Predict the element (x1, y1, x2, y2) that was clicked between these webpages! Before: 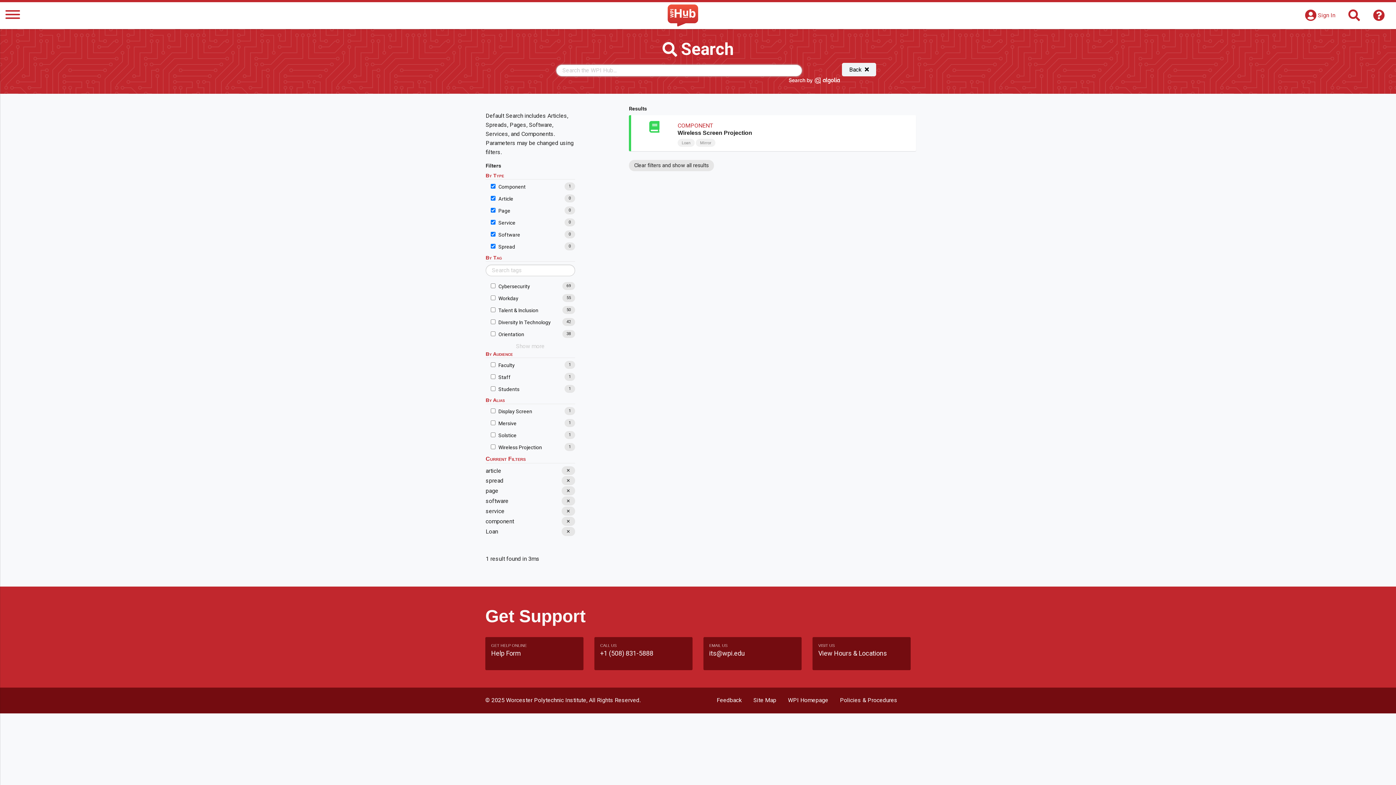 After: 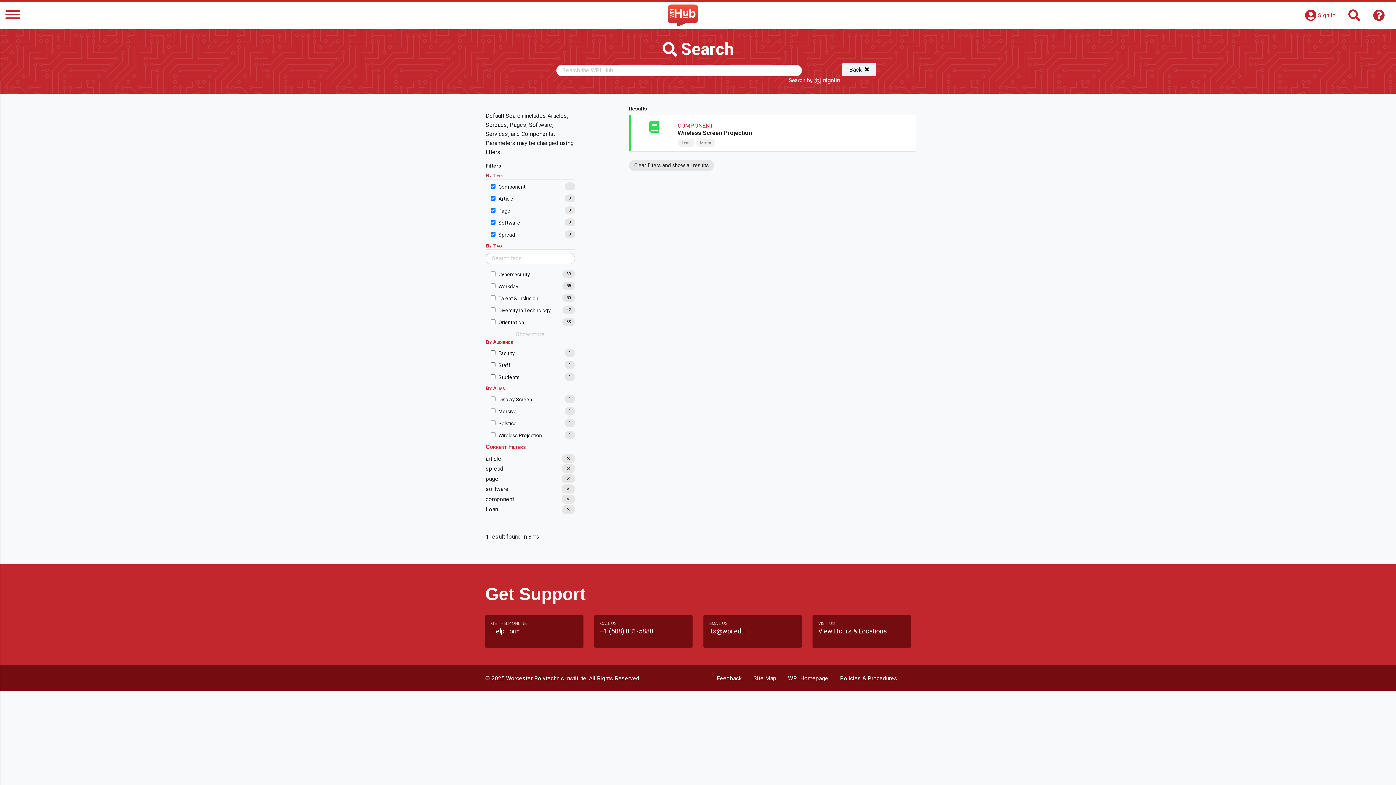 Action: bbox: (561, 507, 575, 516) label: ✕